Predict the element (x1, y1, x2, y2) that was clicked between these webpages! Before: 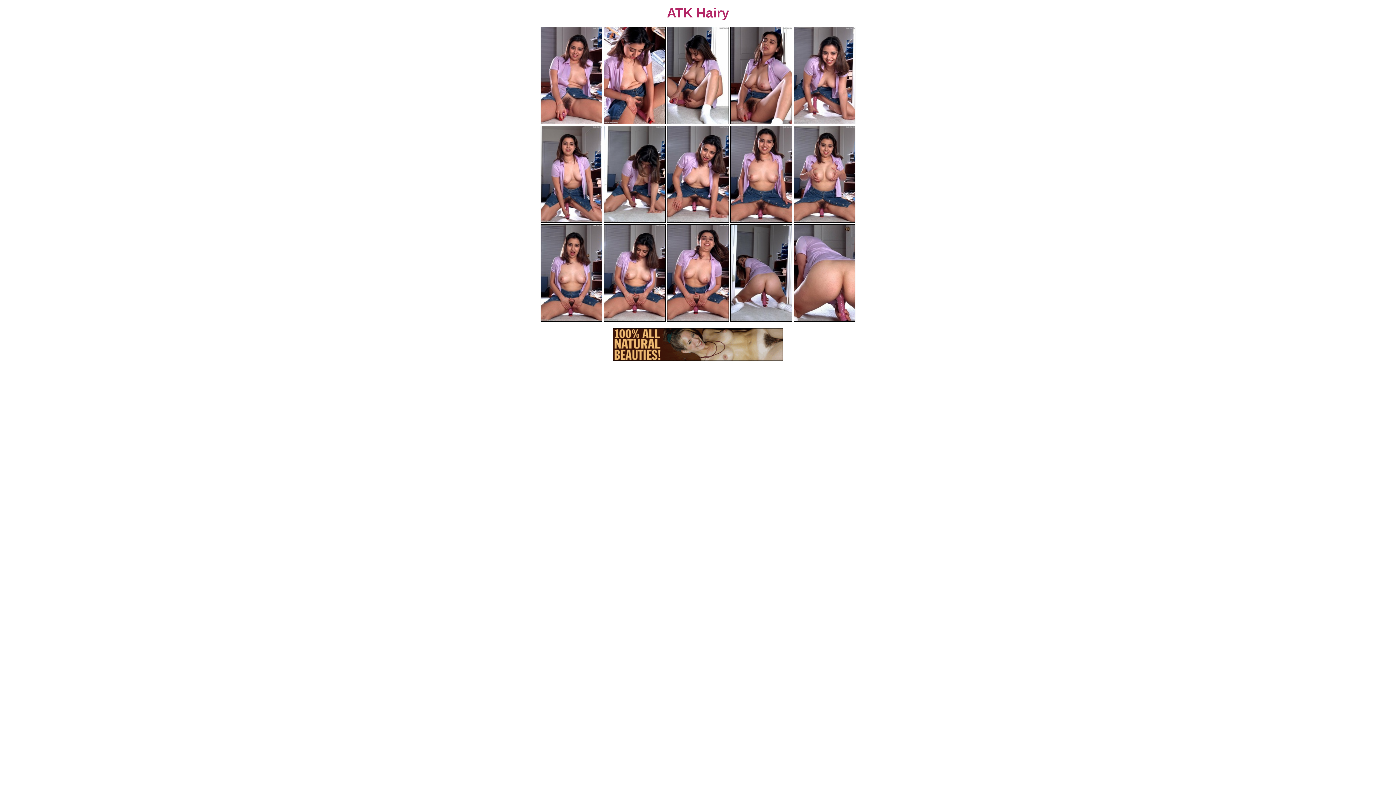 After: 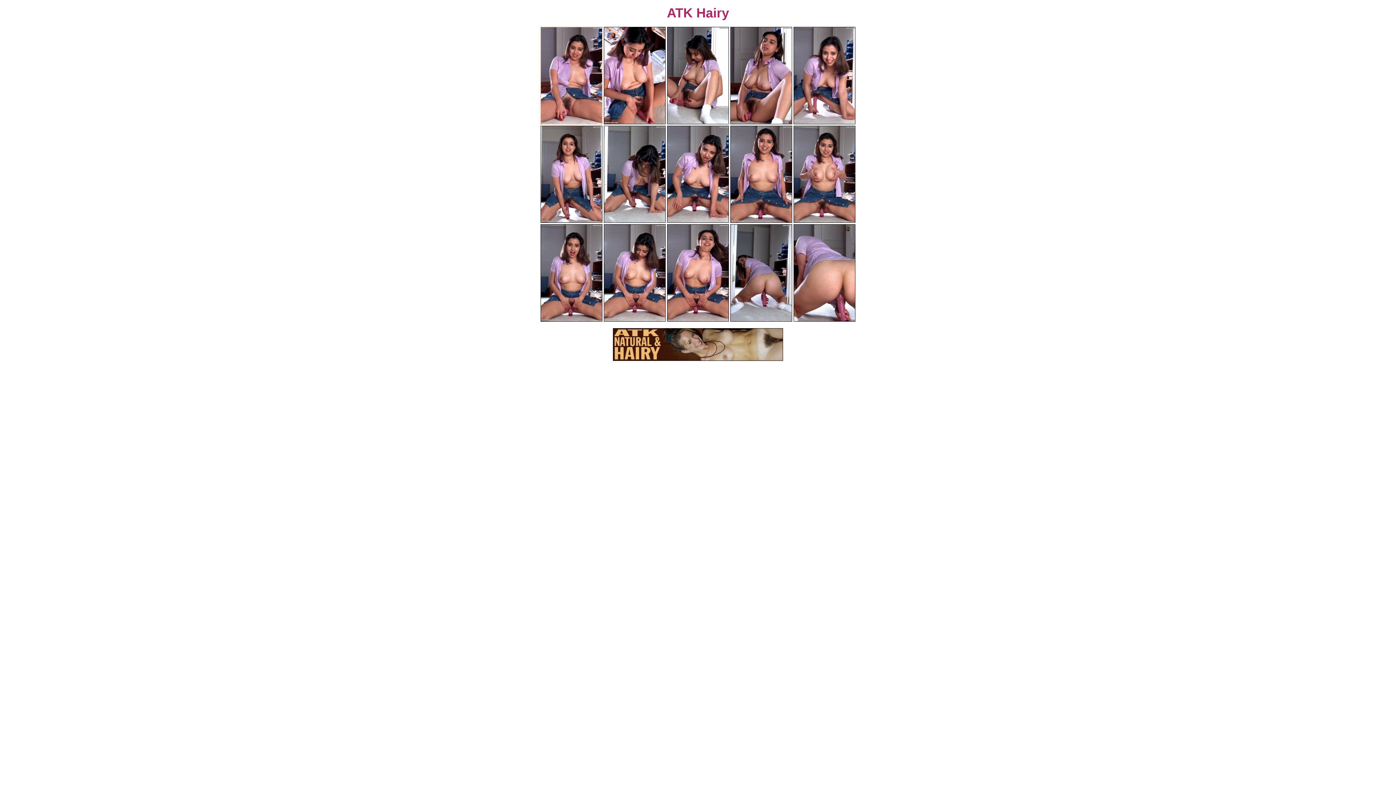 Action: bbox: (540, 26, 602, 124)